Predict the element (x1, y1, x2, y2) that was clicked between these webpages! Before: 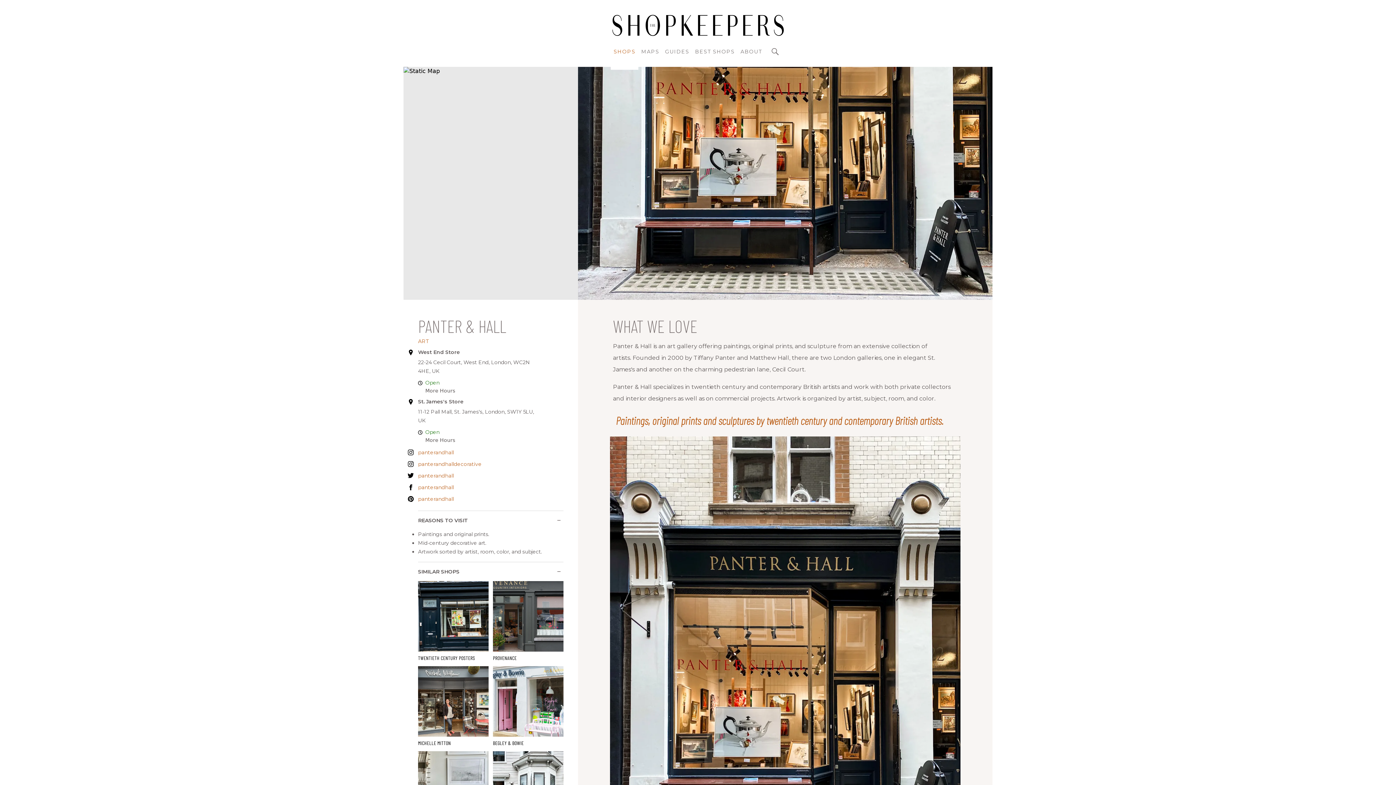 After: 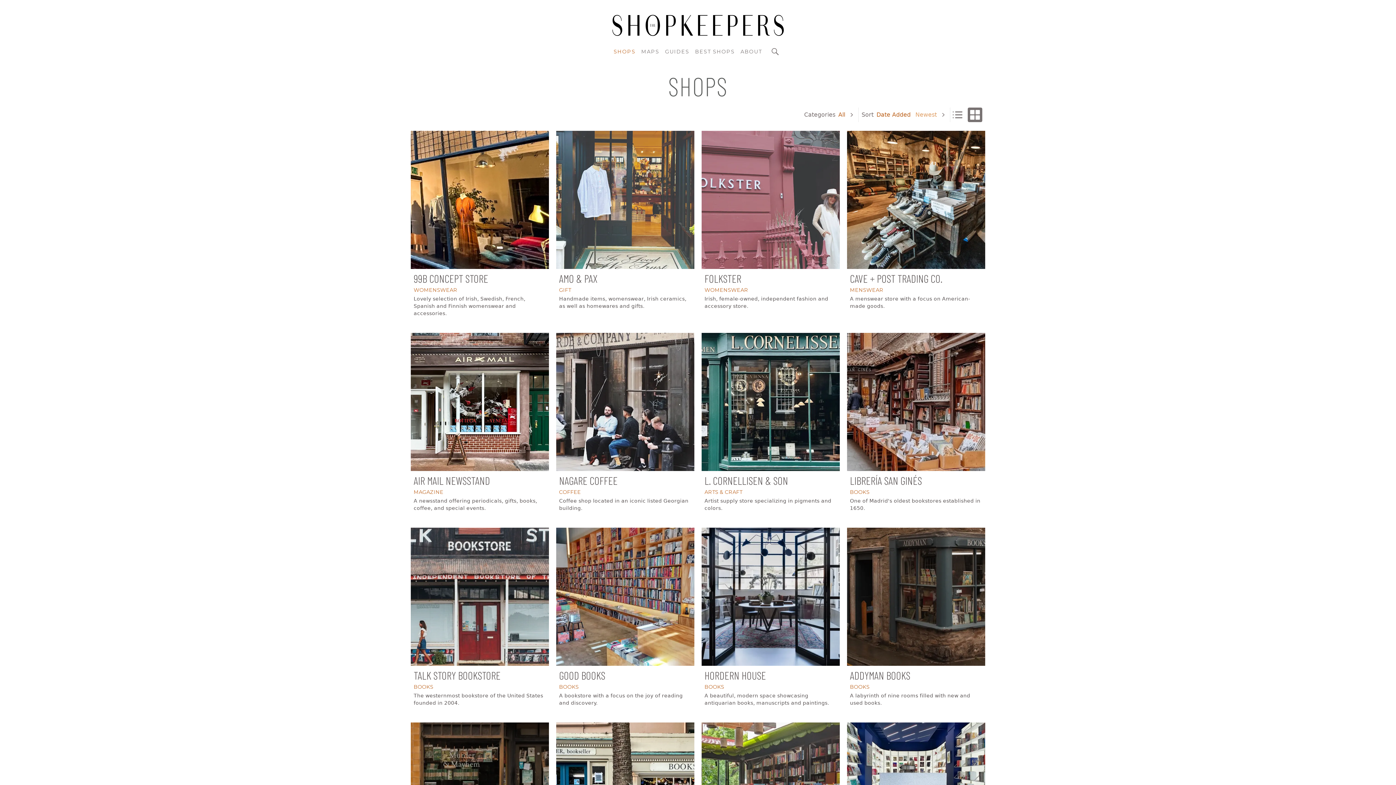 Action: bbox: (610, 36, 638, 66) label: SHOPS